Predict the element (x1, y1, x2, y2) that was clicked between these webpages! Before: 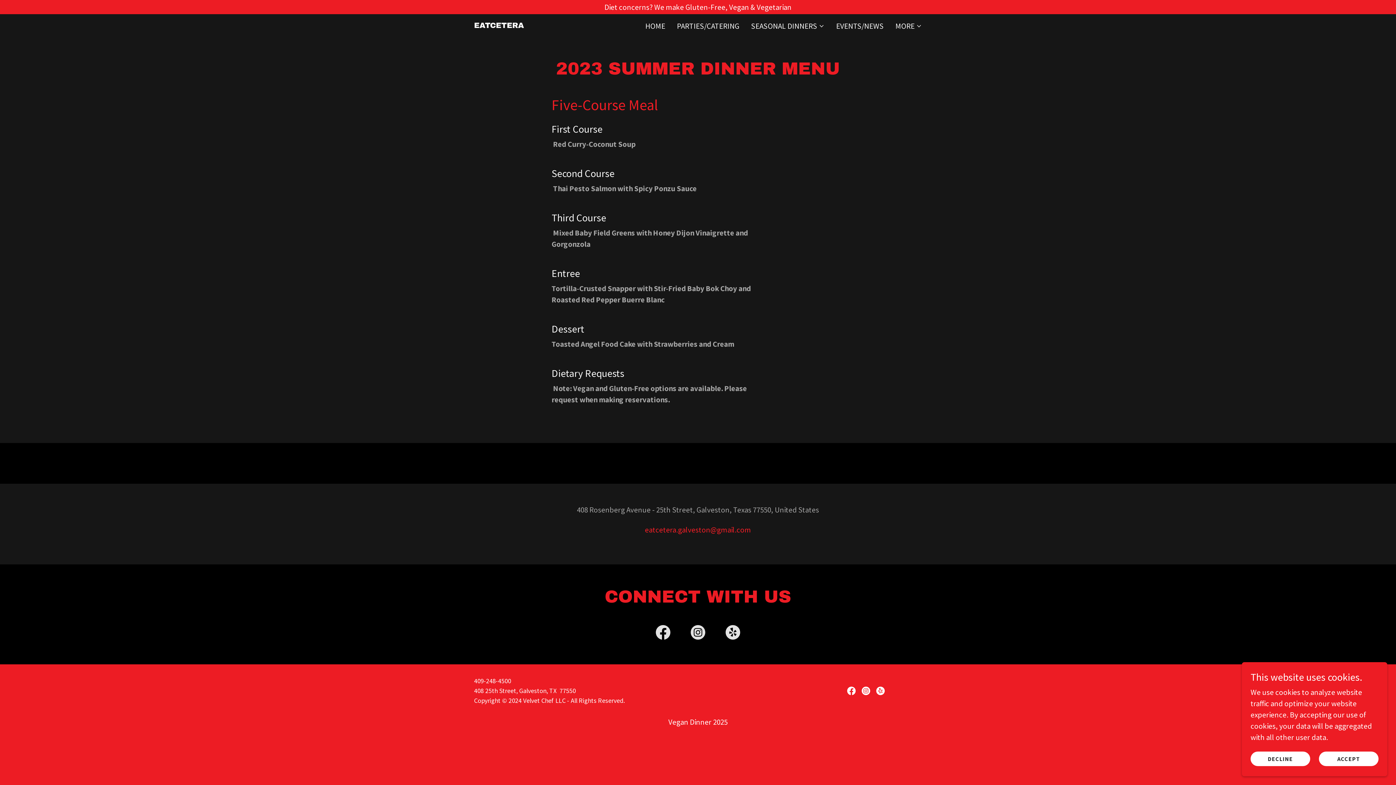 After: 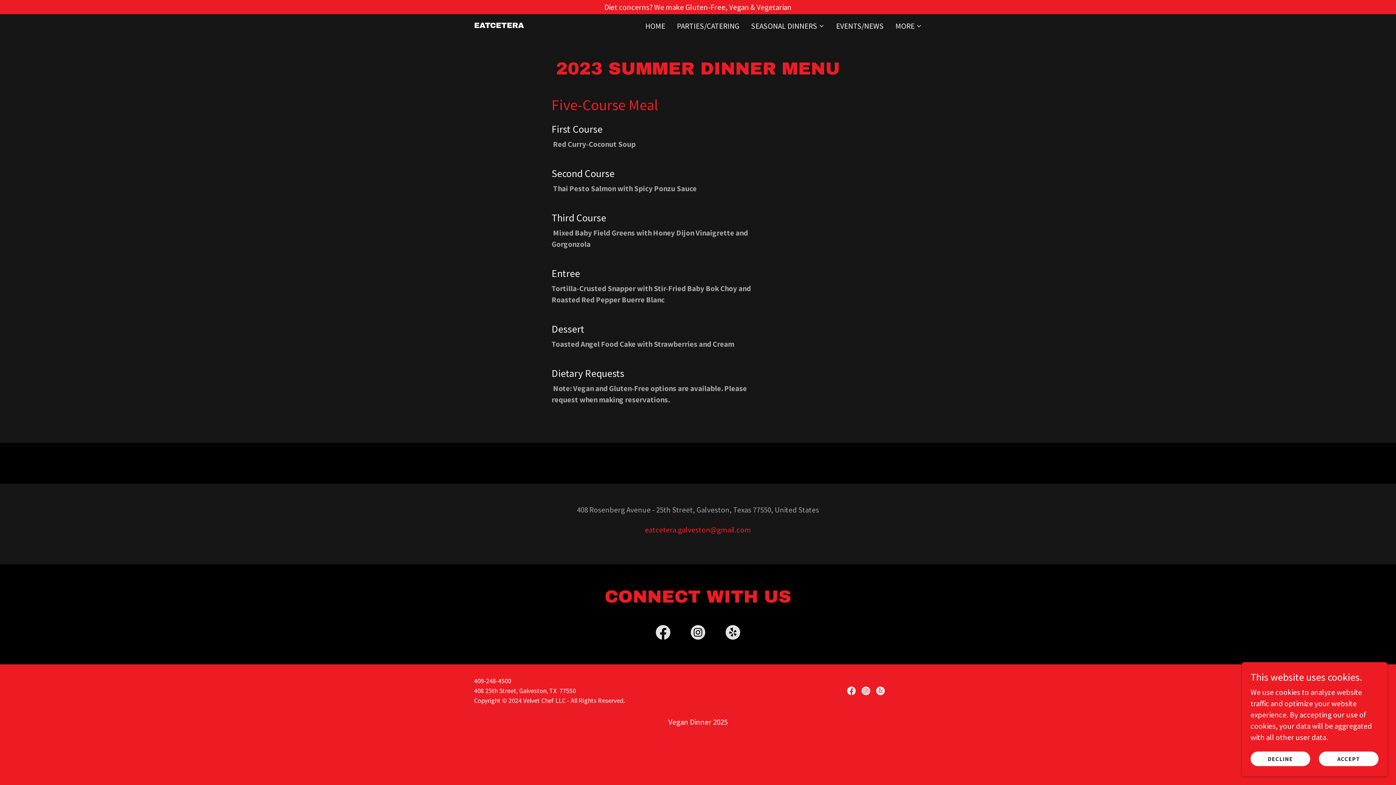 Action: bbox: (858, 683, 873, 698) label: Instagram Social Link